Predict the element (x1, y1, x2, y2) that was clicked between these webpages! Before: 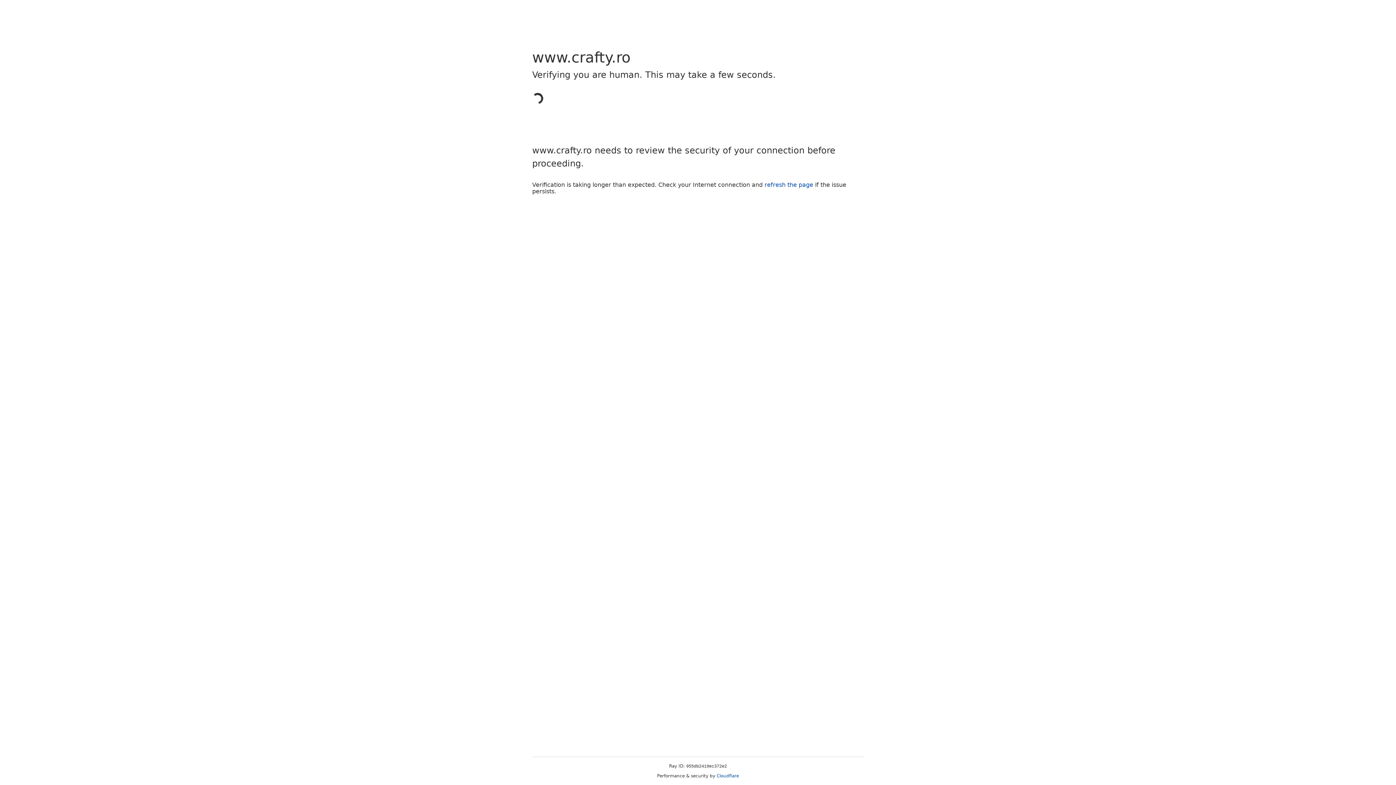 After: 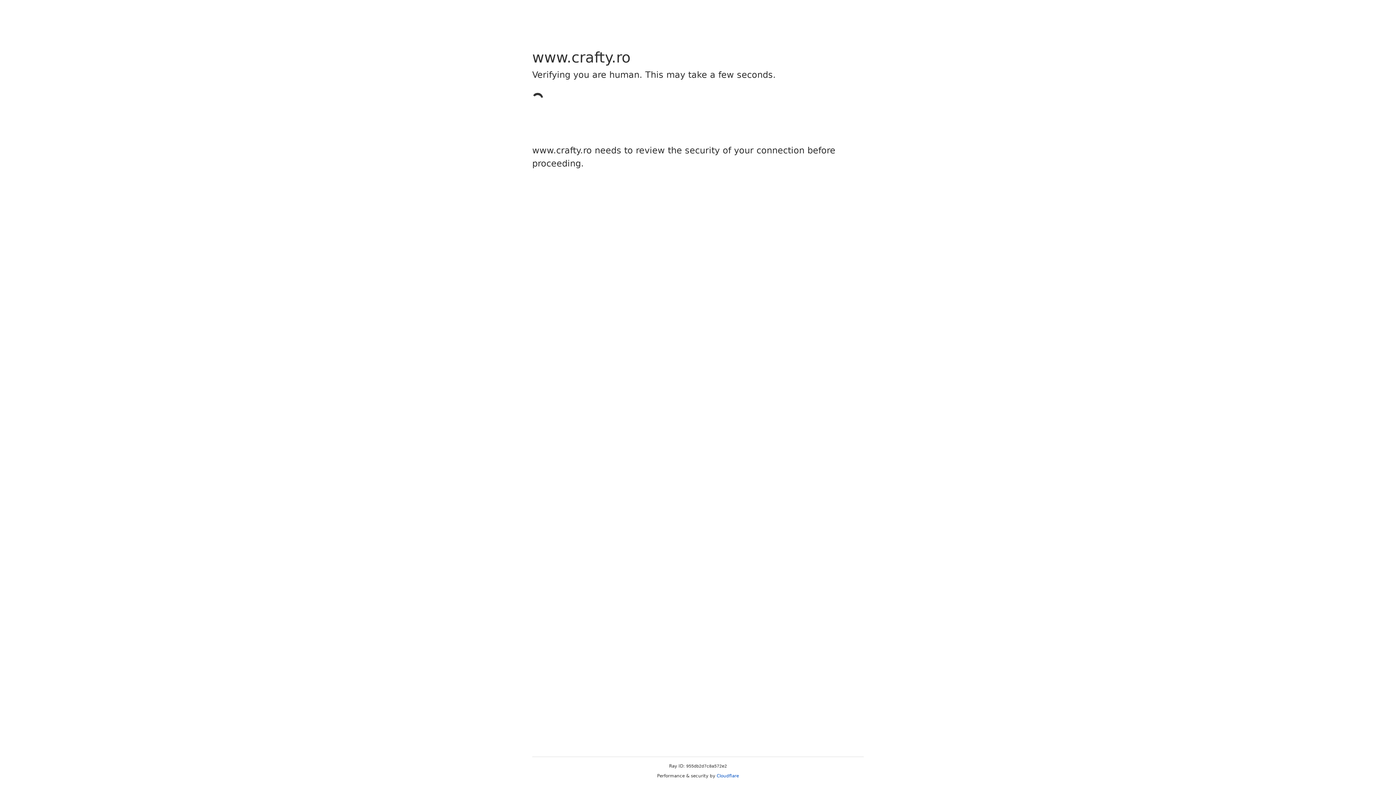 Action: label: Cloudflare bbox: (716, 773, 739, 778)